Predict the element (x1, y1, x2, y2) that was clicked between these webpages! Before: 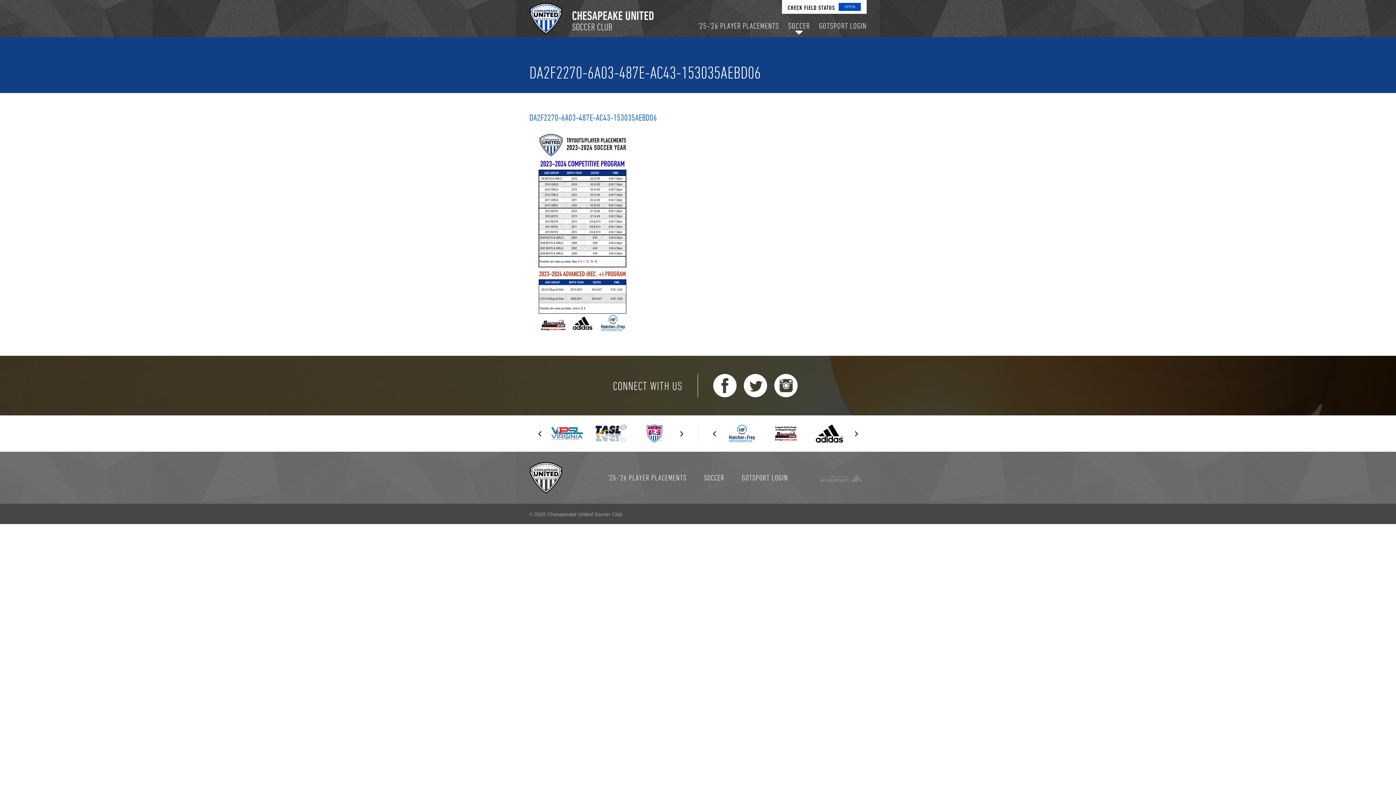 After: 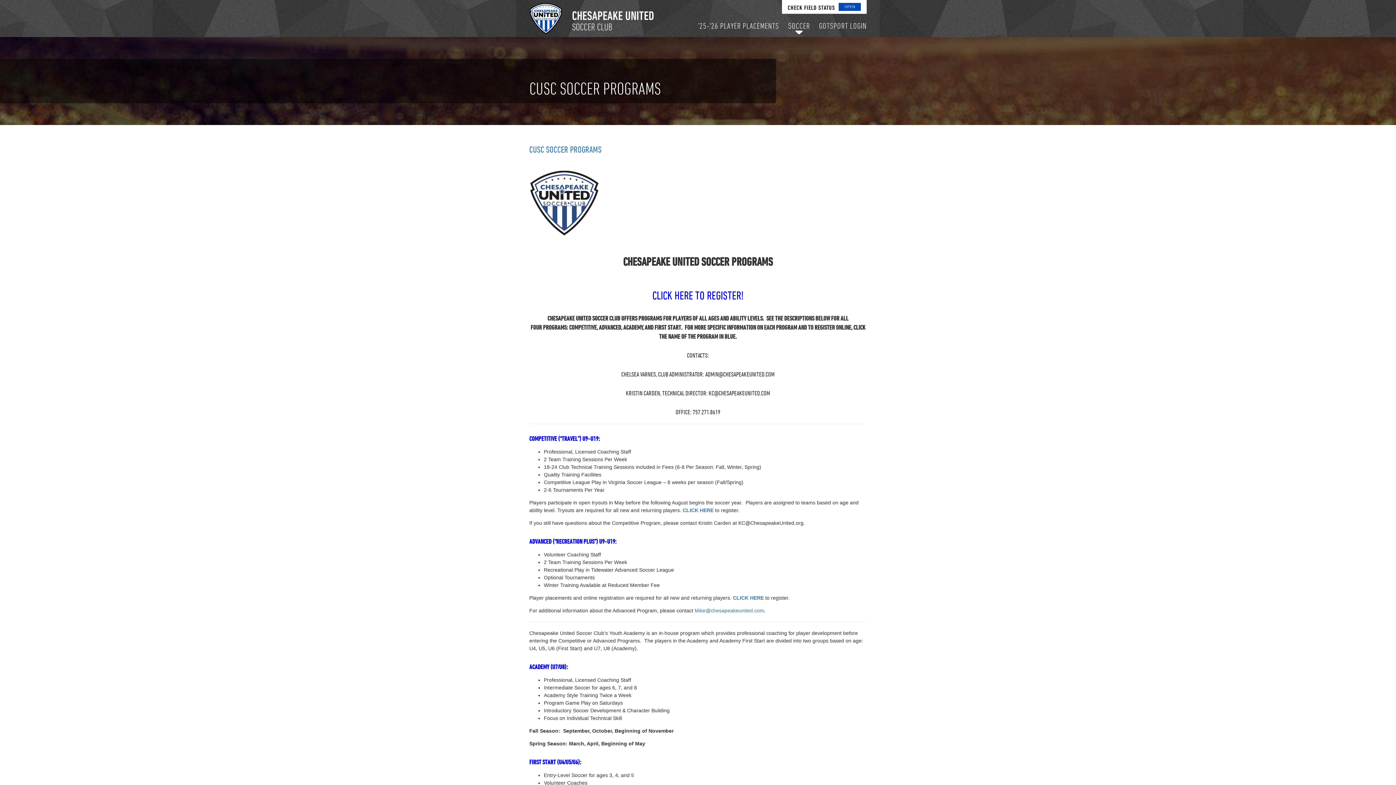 Action: label: SOCCER bbox: (788, 20, 810, 31)